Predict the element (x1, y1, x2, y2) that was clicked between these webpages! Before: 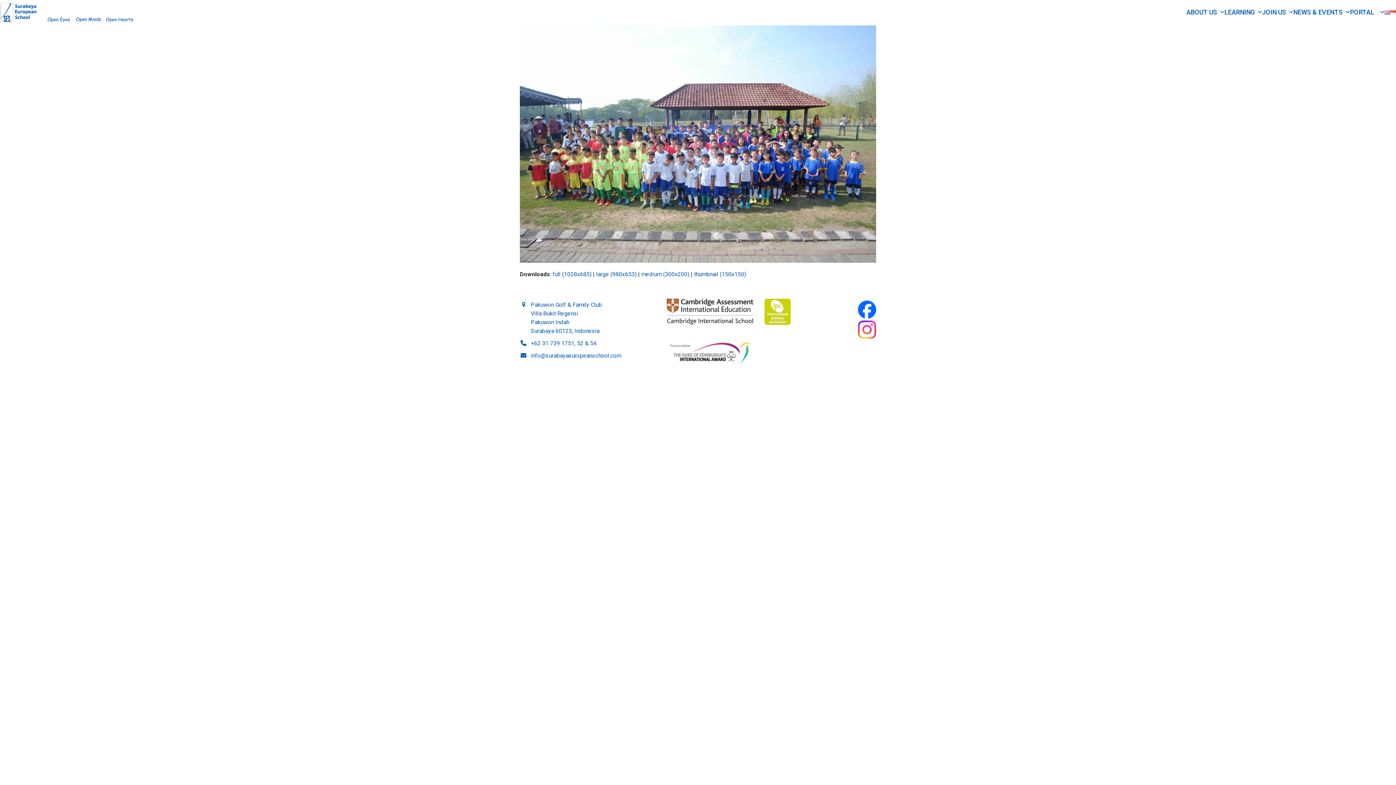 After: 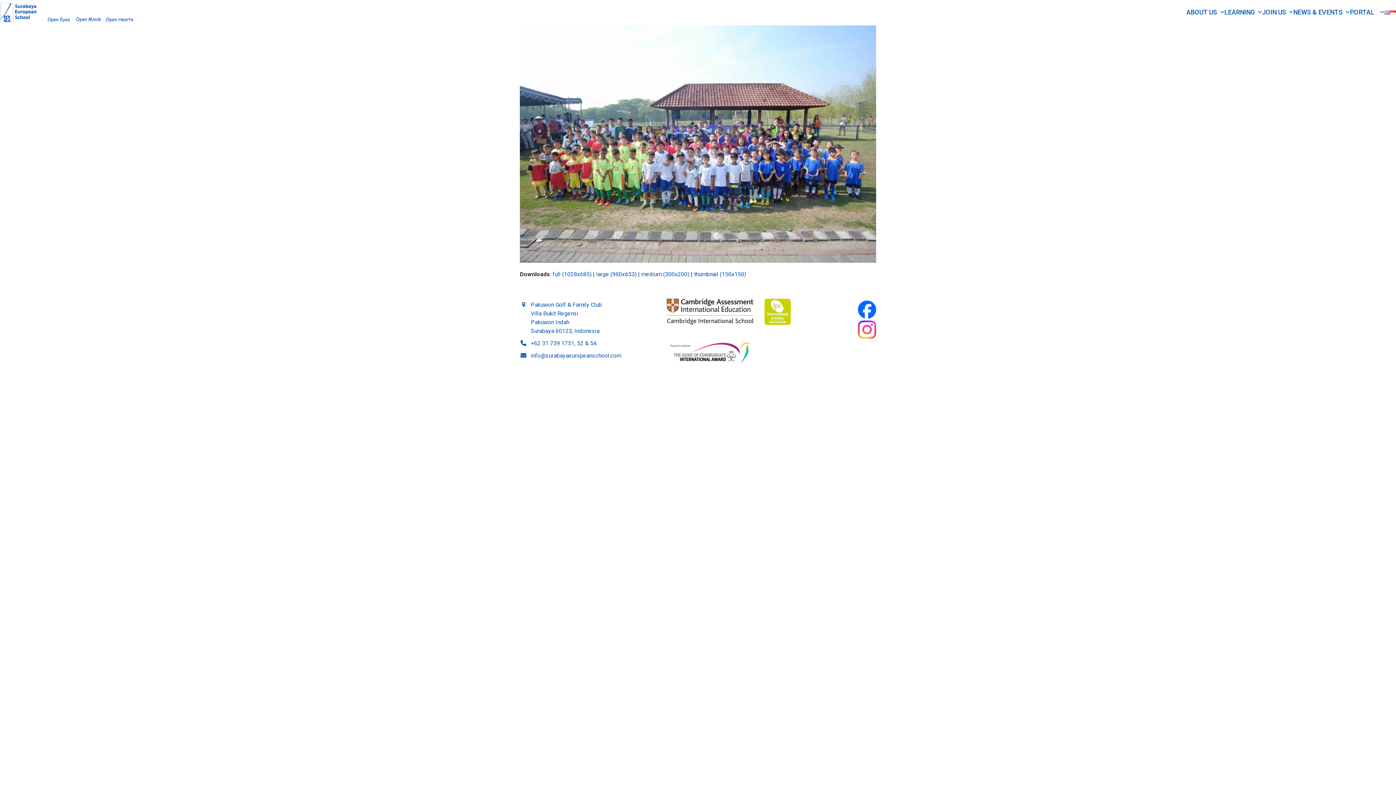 Action: bbox: (666, 337, 753, 370)